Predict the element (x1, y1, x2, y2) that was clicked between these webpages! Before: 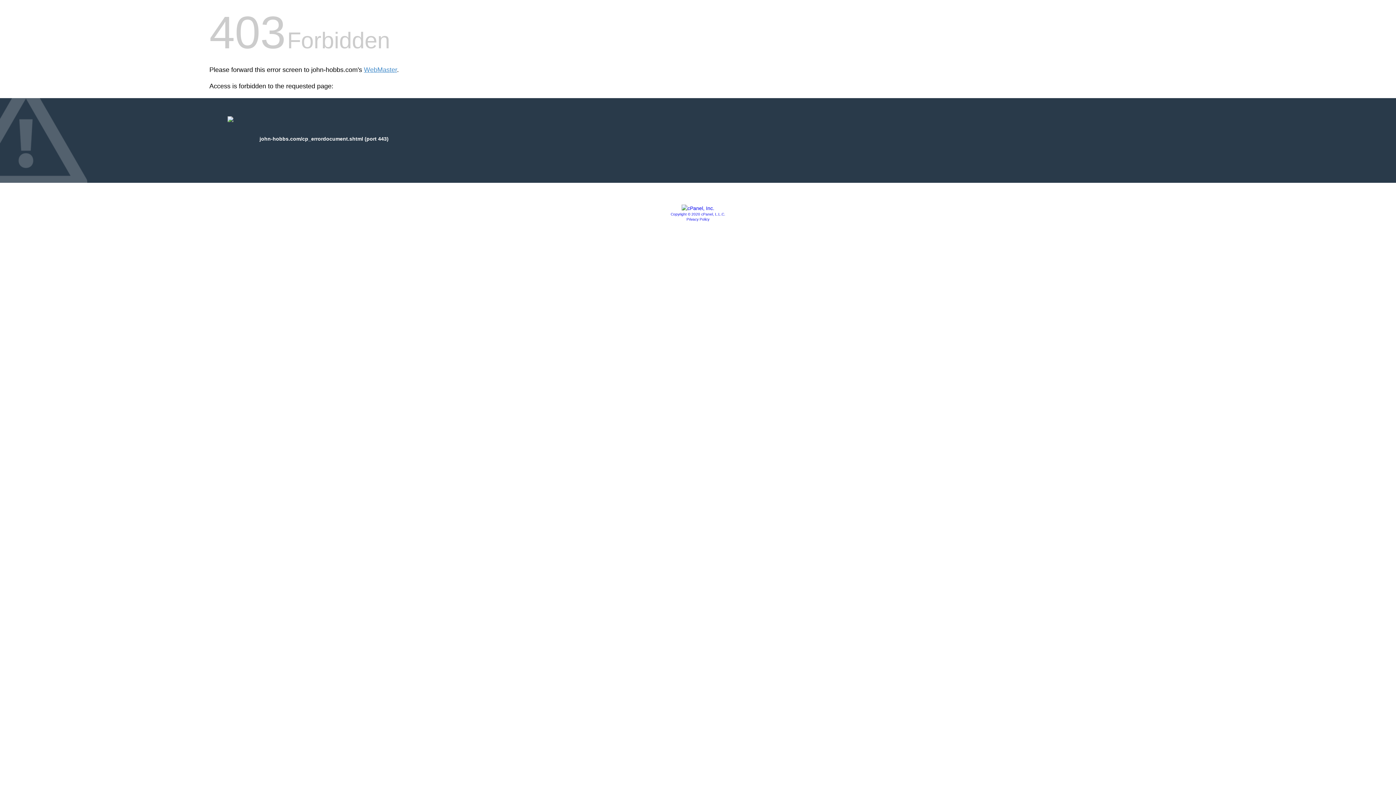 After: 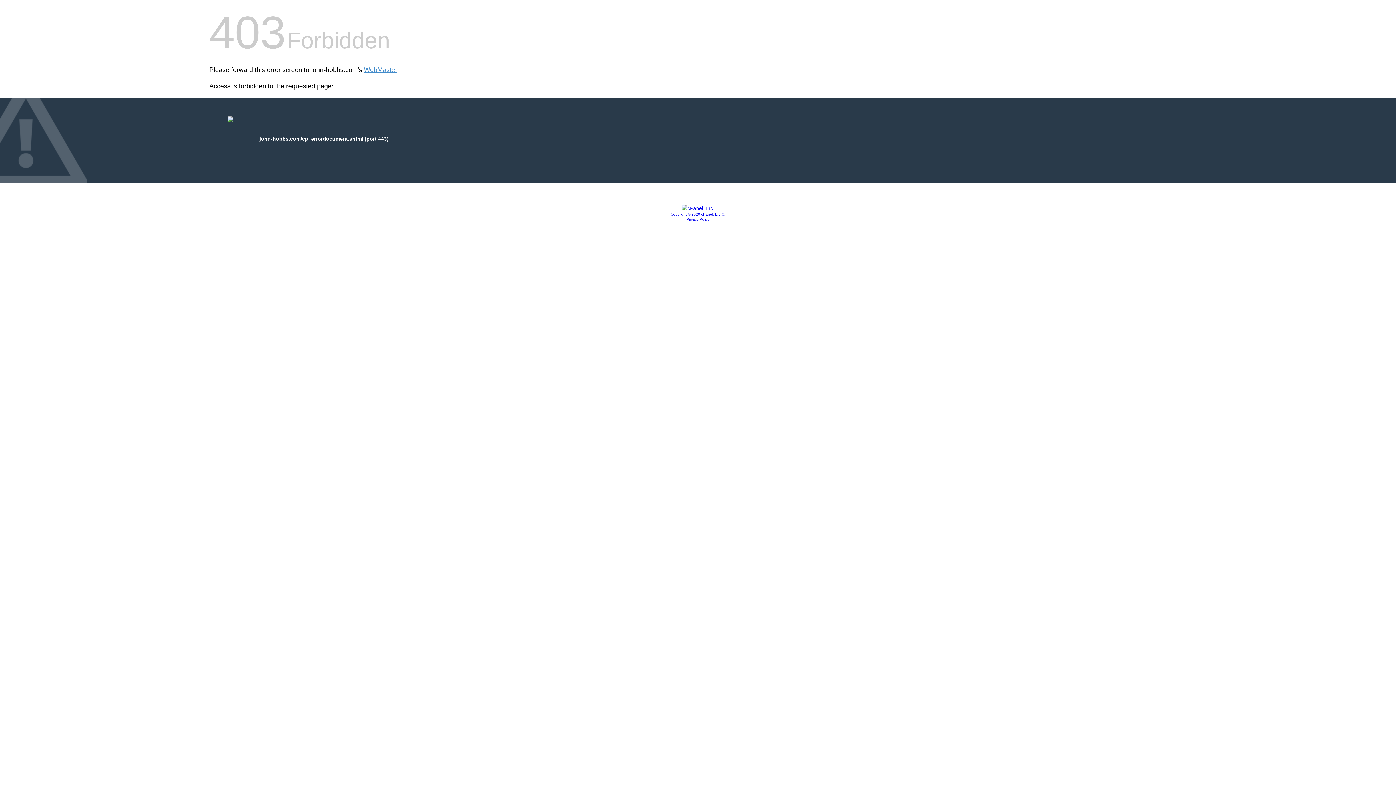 Action: label: Privacy Policy bbox: (686, 217, 709, 221)